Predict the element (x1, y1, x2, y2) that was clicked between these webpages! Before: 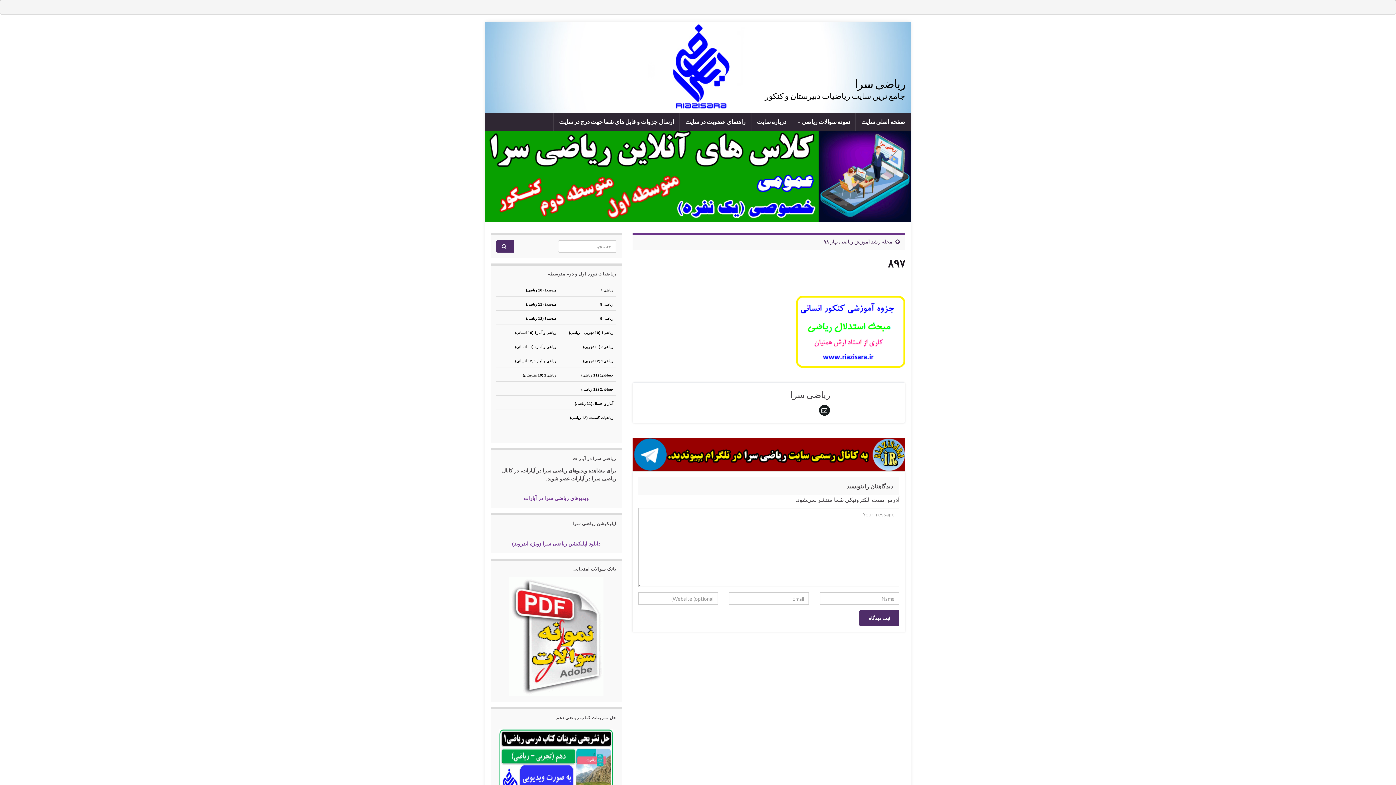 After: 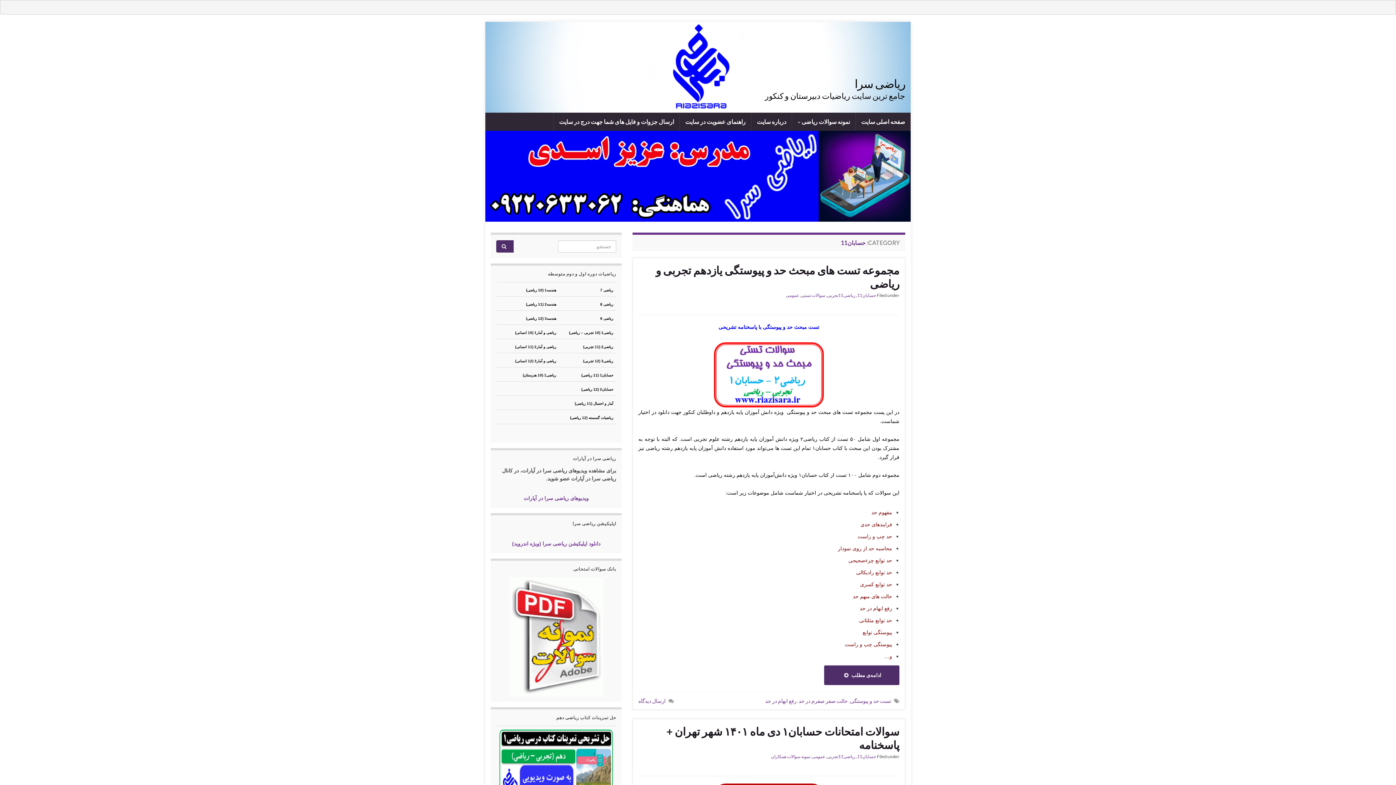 Action: label: حسابان1 (11 ریاضی) bbox: (581, 372, 613, 377)